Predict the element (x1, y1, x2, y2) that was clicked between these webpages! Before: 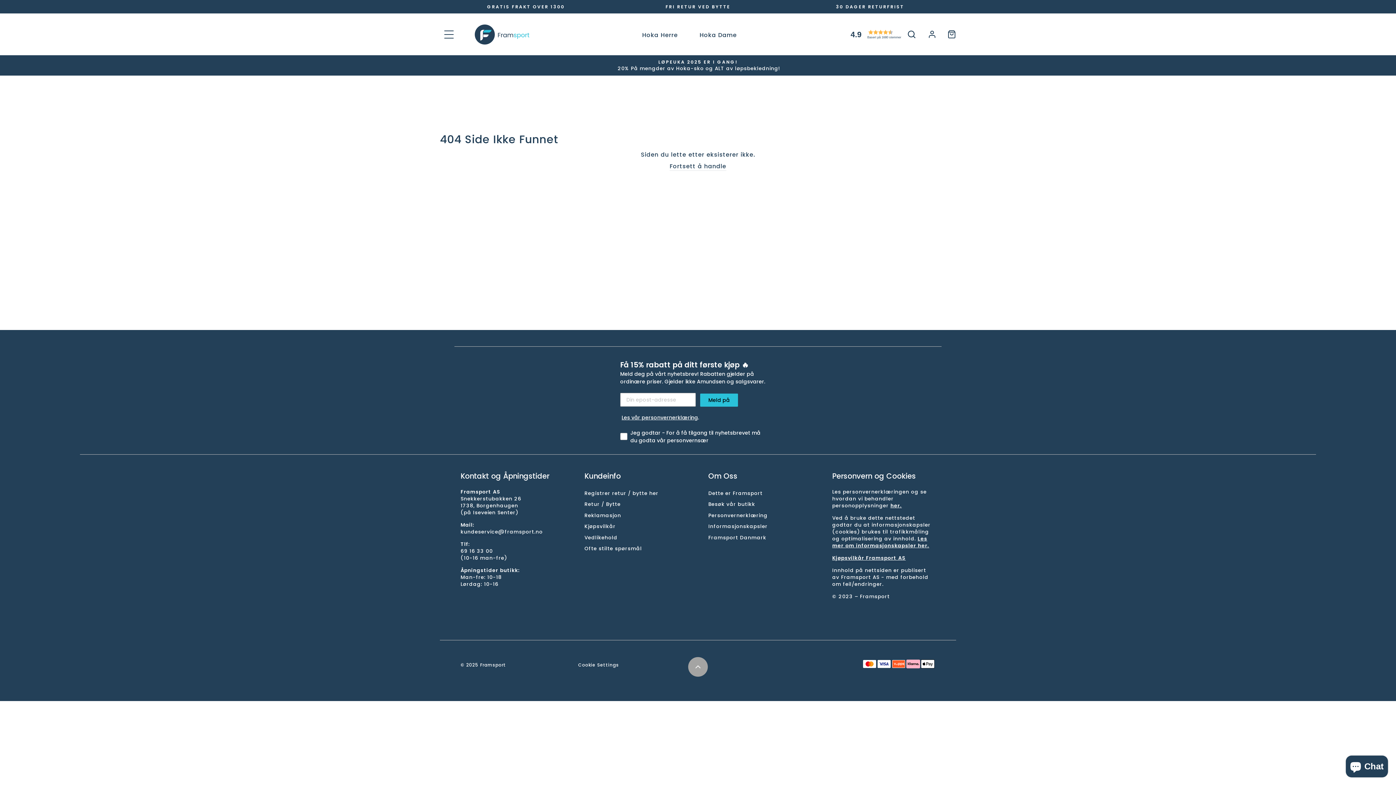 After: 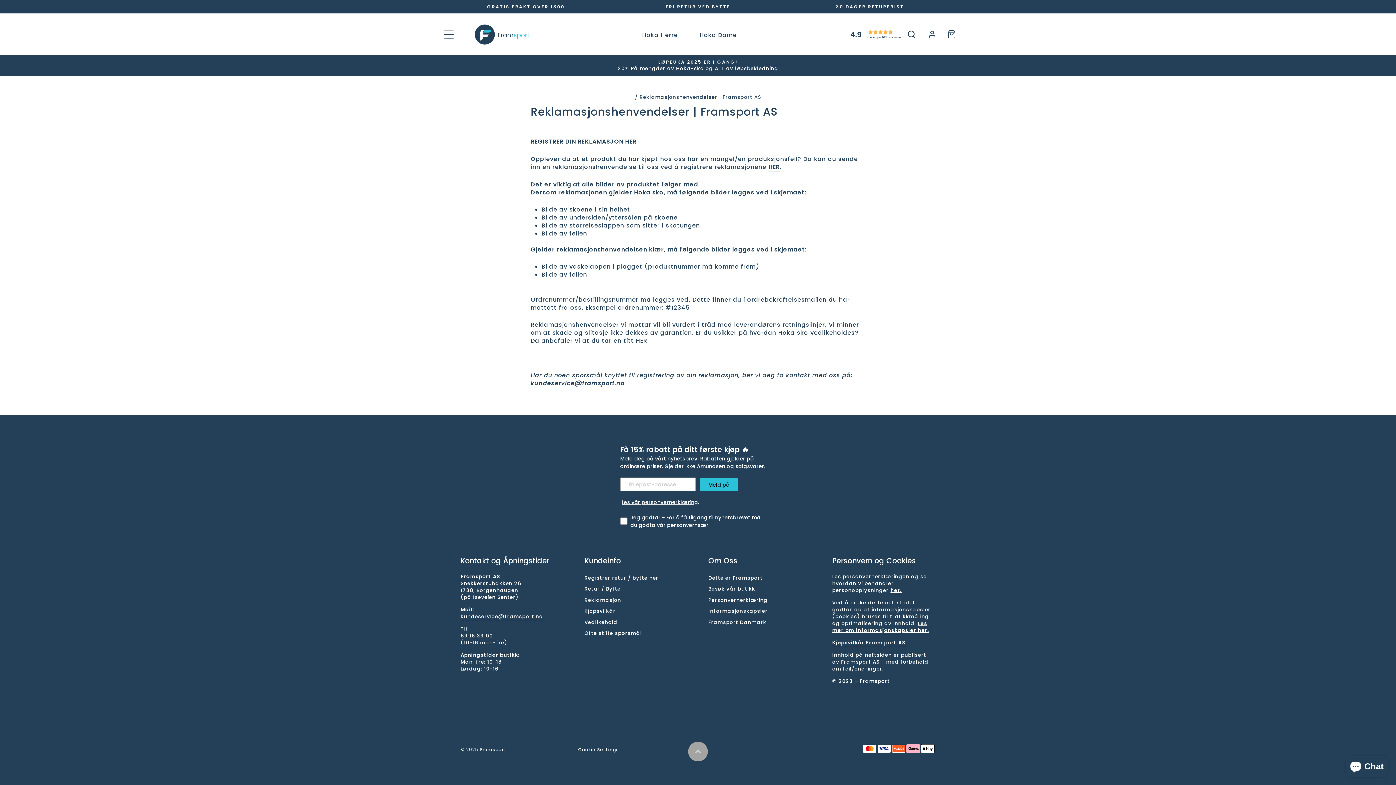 Action: label: Reklamasjon bbox: (584, 510, 621, 520)